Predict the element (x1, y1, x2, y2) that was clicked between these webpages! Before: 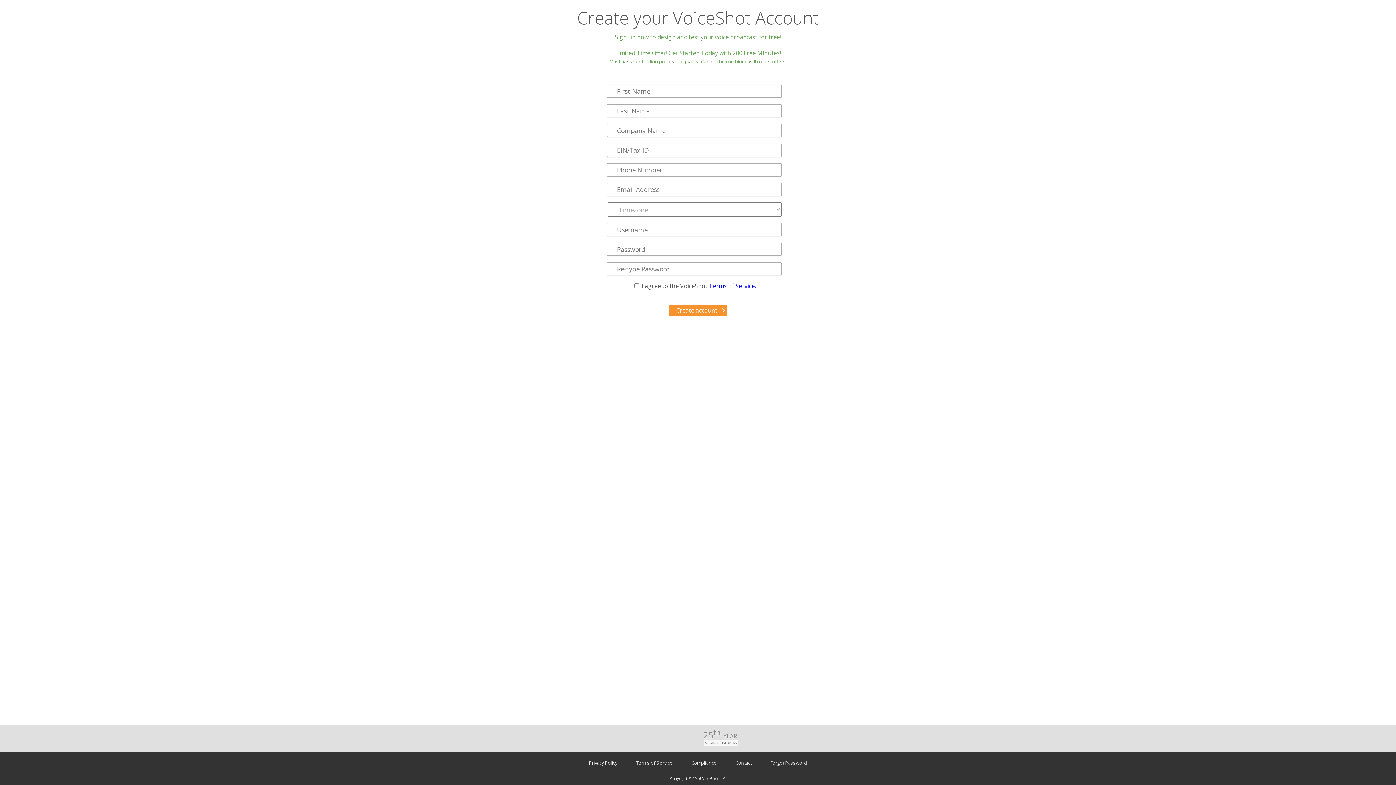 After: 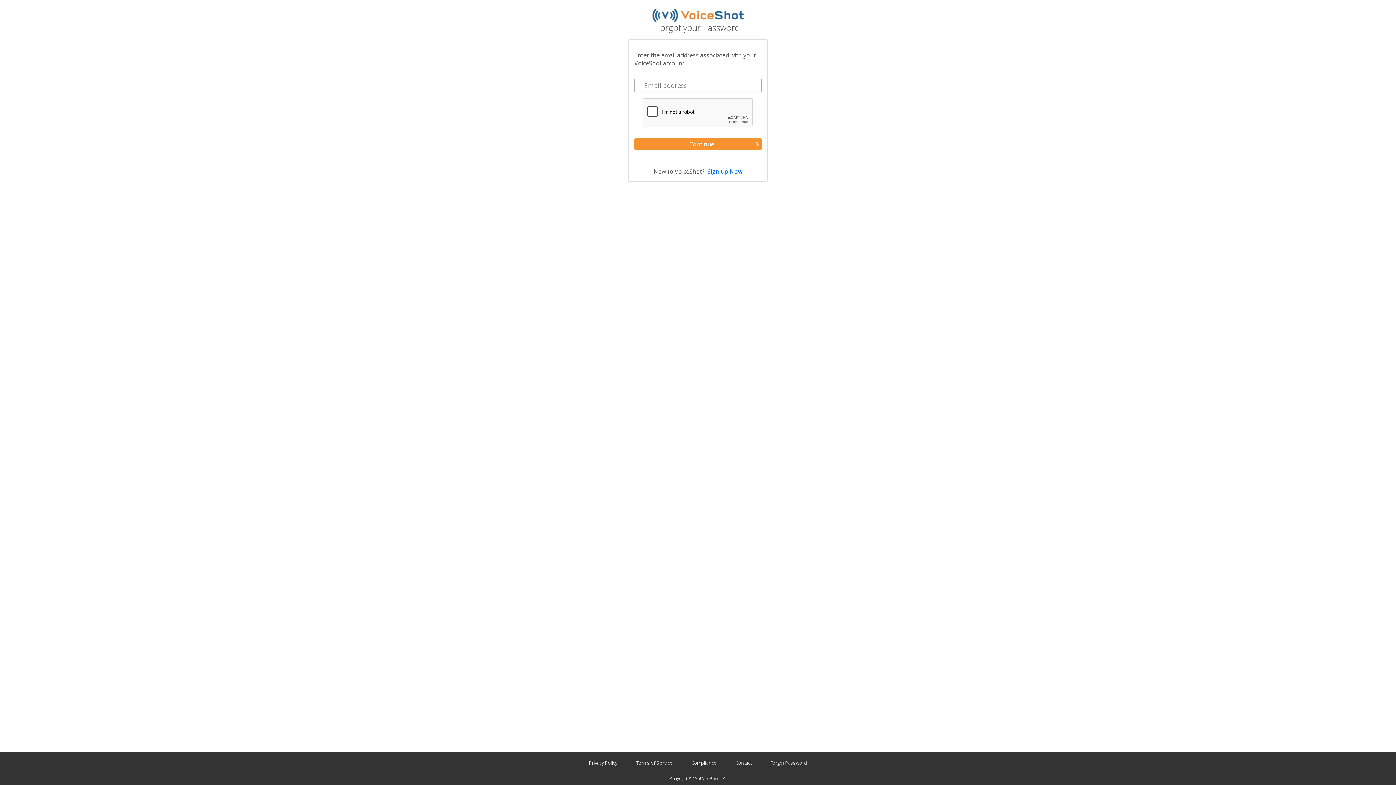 Action: bbox: (761, 755, 816, 768) label: Forgot Password